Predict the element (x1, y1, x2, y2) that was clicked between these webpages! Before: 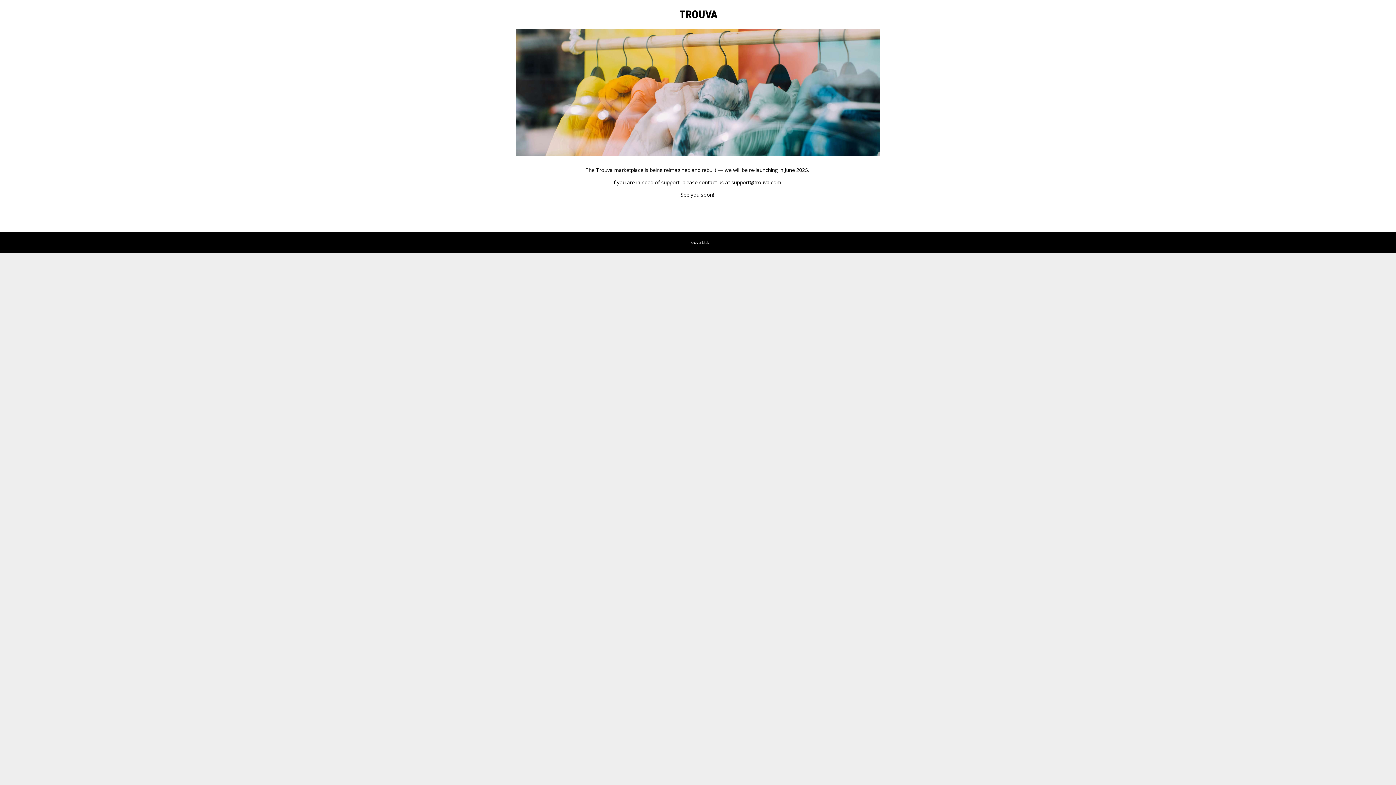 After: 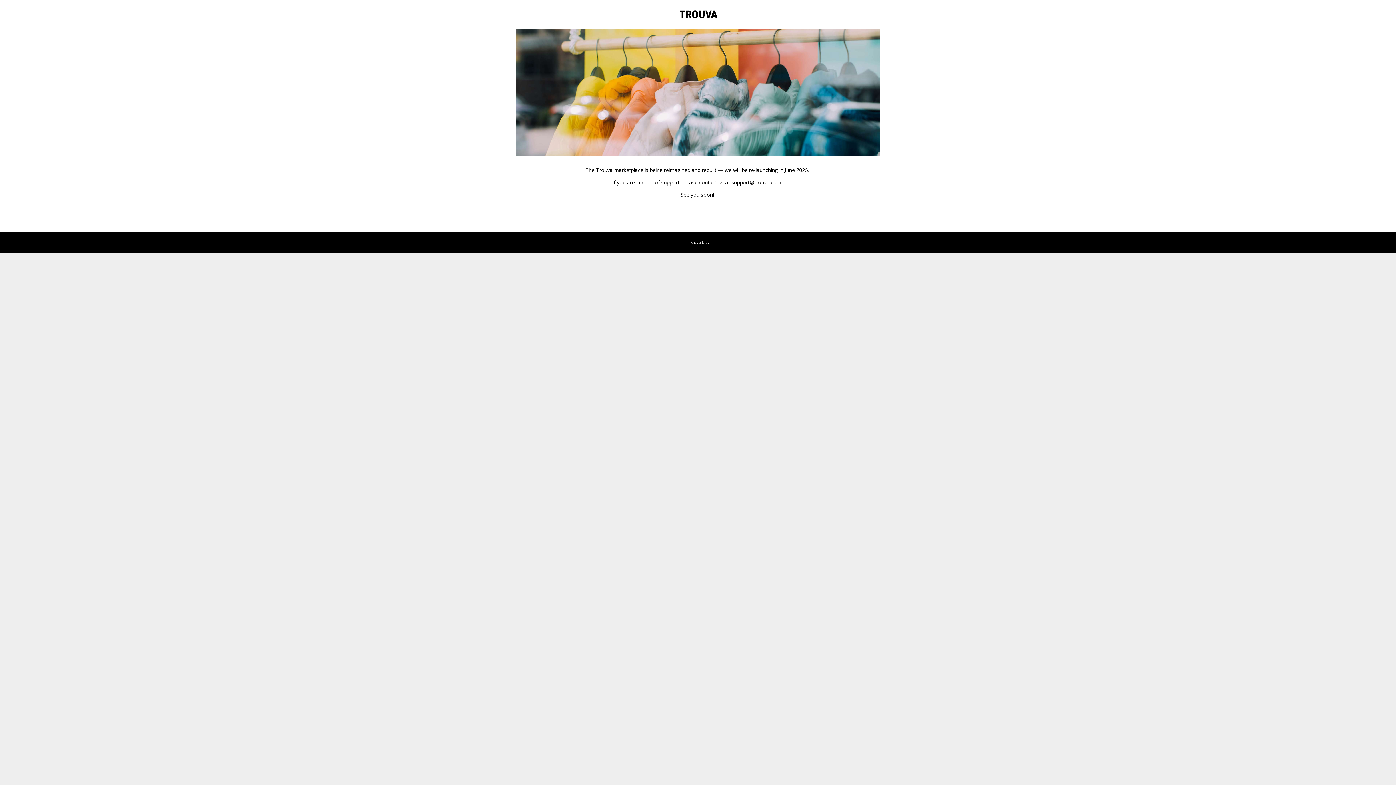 Action: label: support@trouva.com bbox: (731, 178, 781, 185)